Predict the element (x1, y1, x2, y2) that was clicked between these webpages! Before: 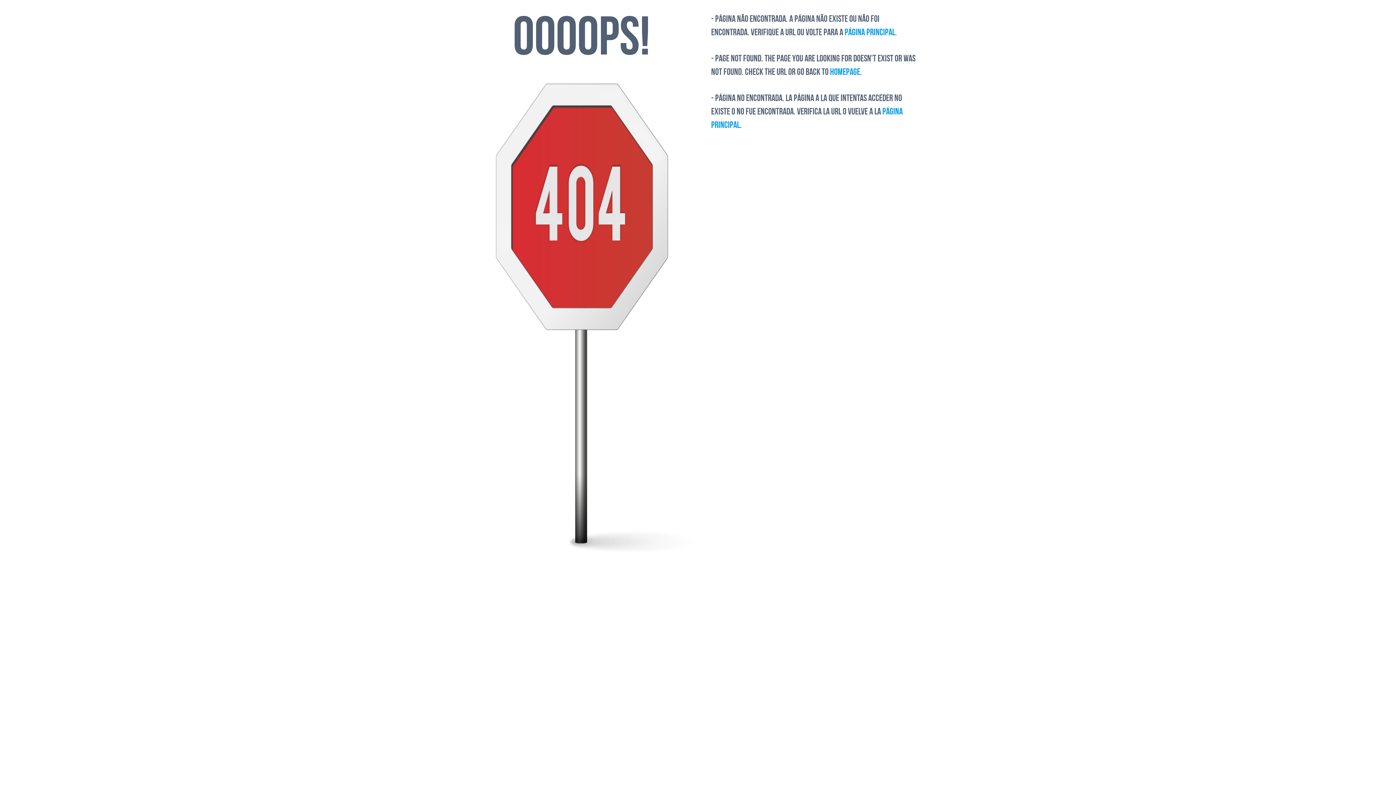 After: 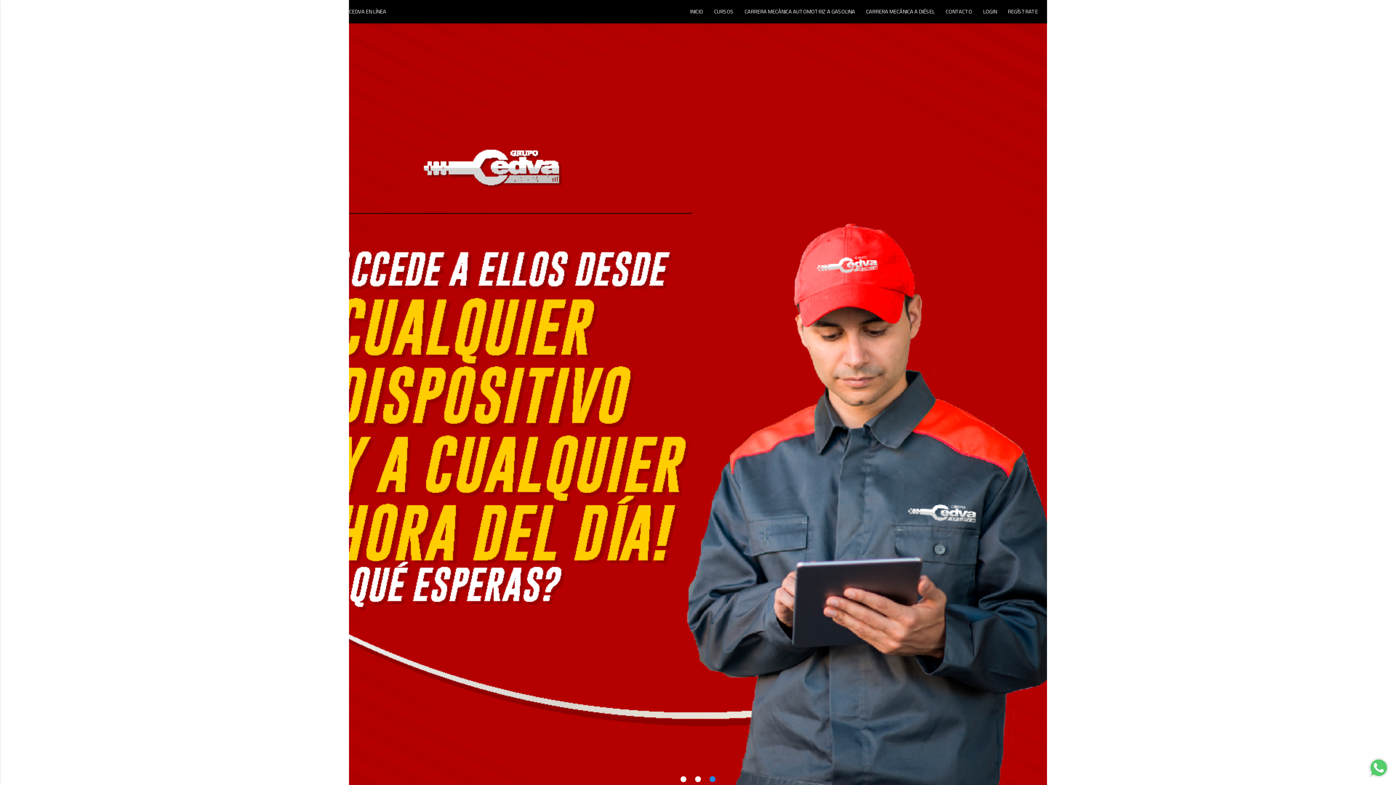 Action: bbox: (830, 68, 862, 77) label: HOMEPAGE.